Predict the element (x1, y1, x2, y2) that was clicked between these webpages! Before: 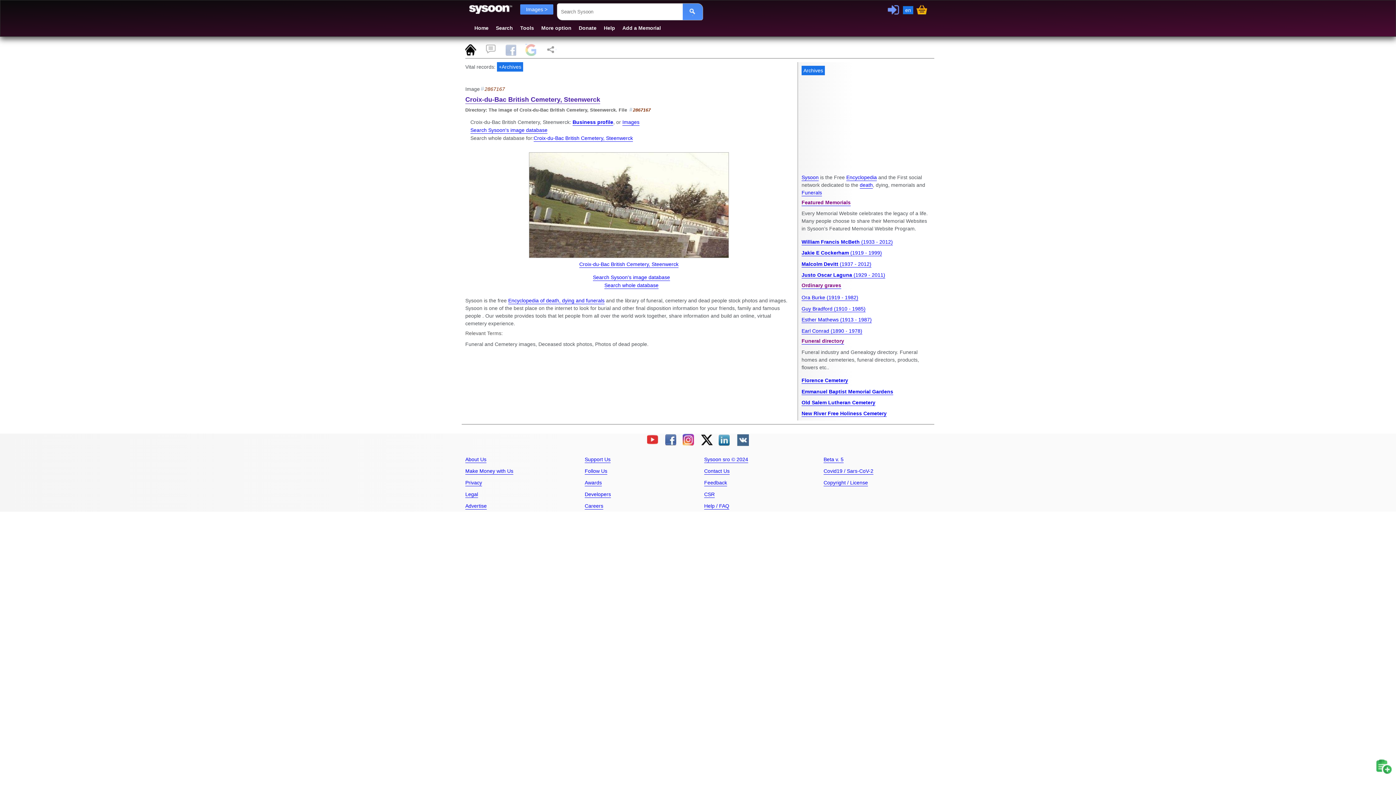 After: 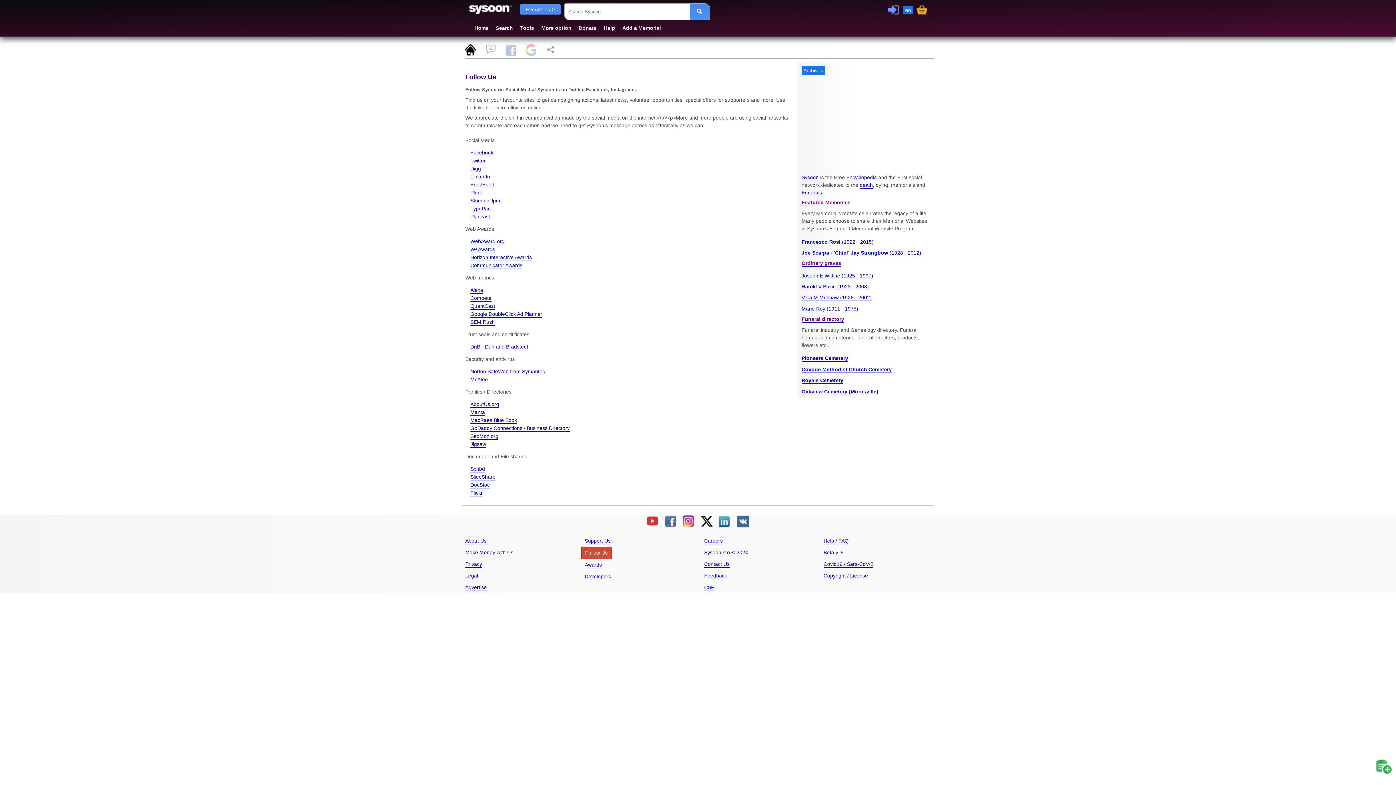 Action: label: Follow Us bbox: (581, 465, 611, 477)